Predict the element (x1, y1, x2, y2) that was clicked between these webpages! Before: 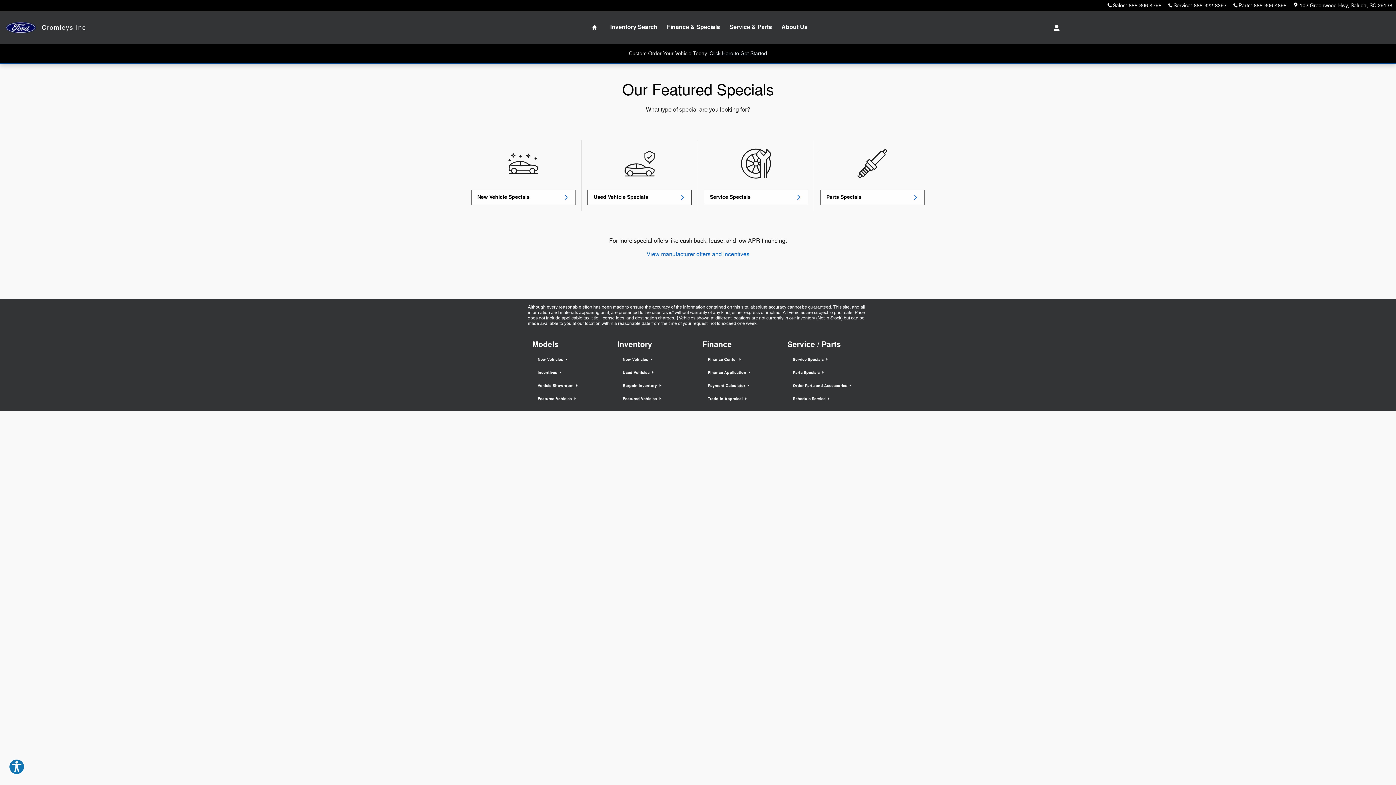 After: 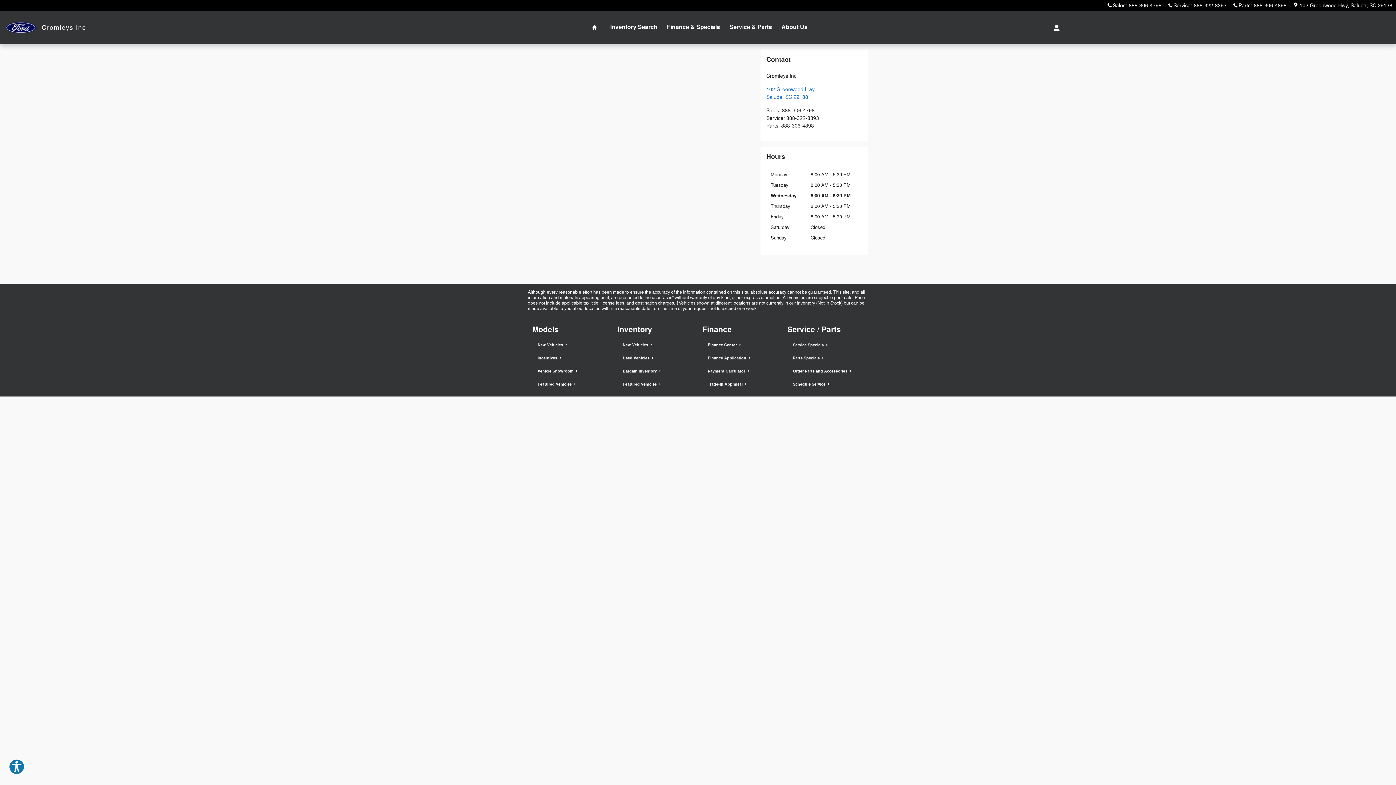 Action: label: Parts Specials  bbox: (787, 366, 864, 379)